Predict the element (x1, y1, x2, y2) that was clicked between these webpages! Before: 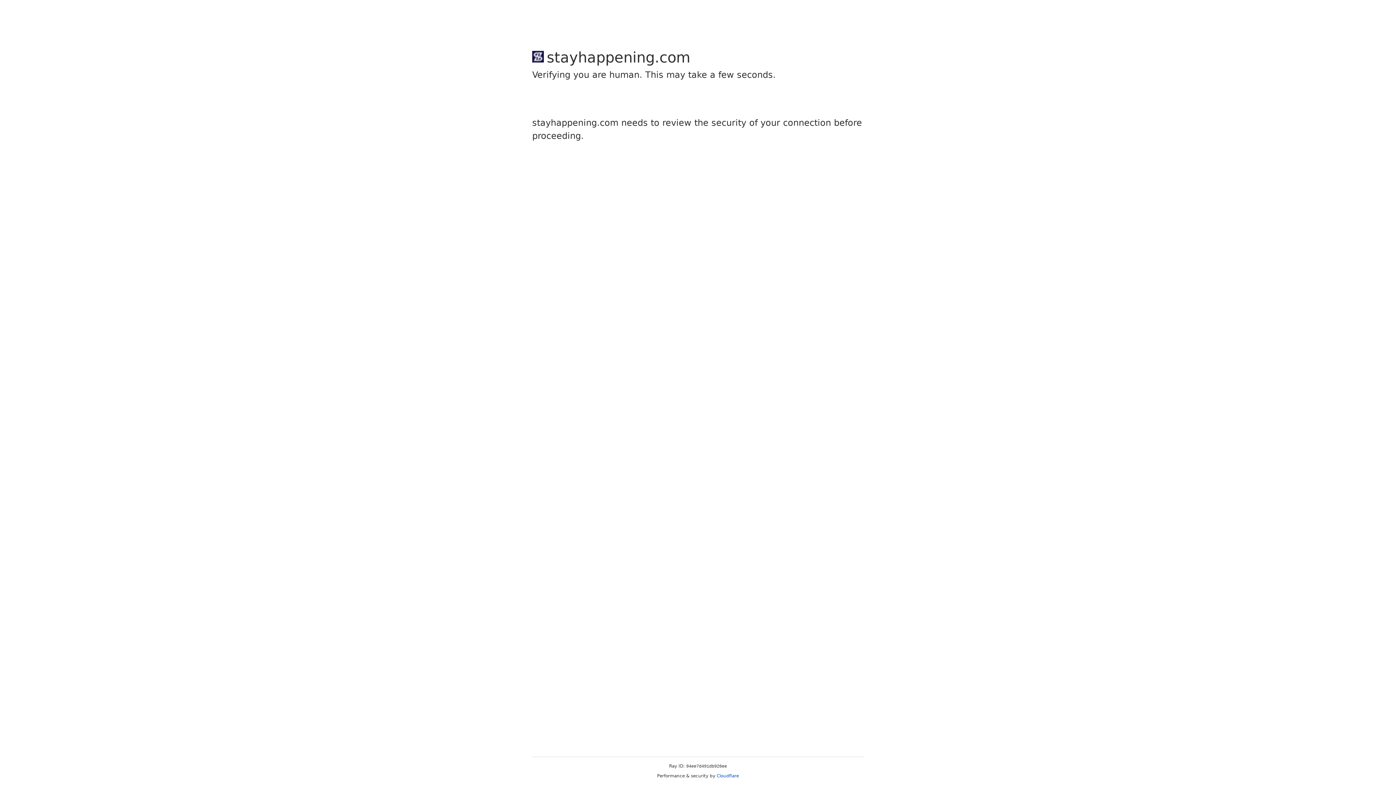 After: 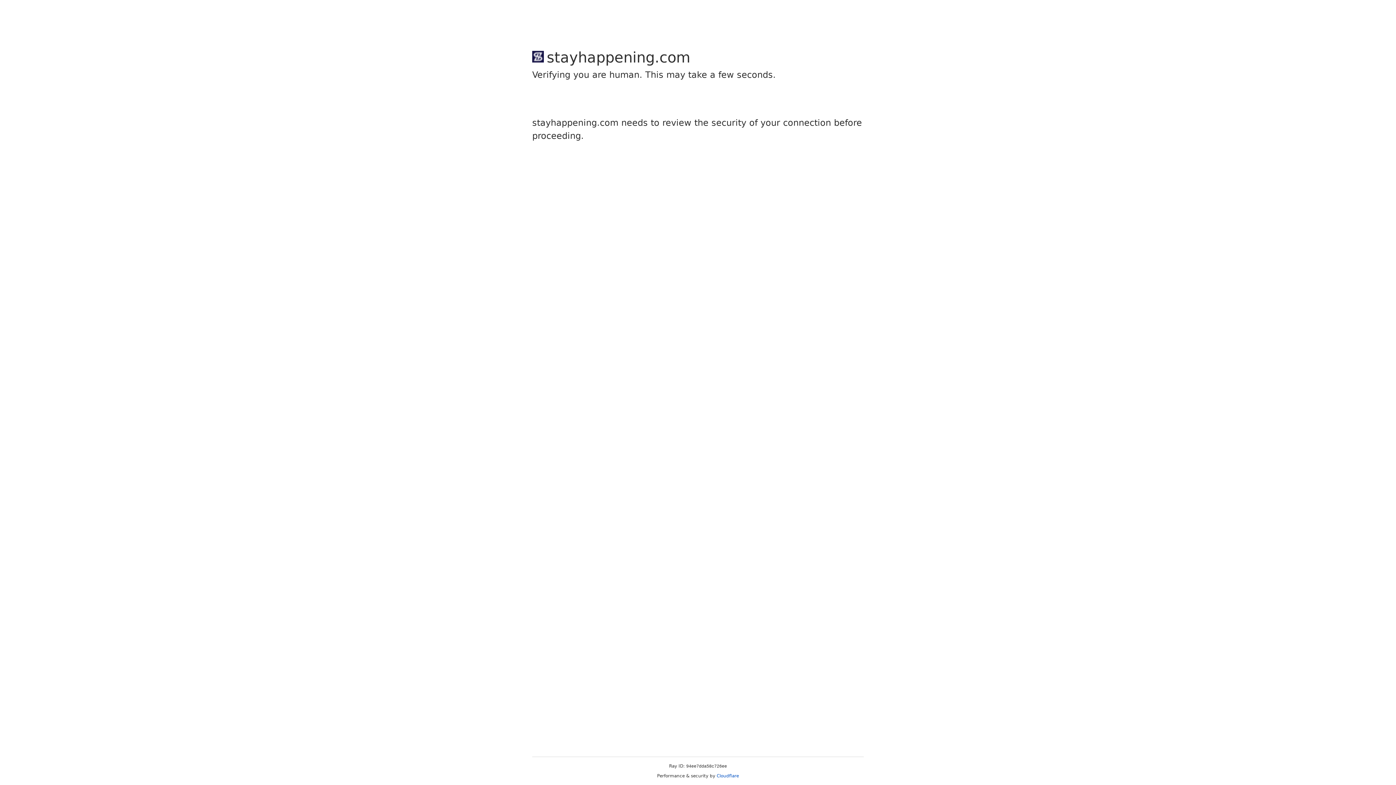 Action: label: Cloudflare bbox: (716, 773, 739, 778)